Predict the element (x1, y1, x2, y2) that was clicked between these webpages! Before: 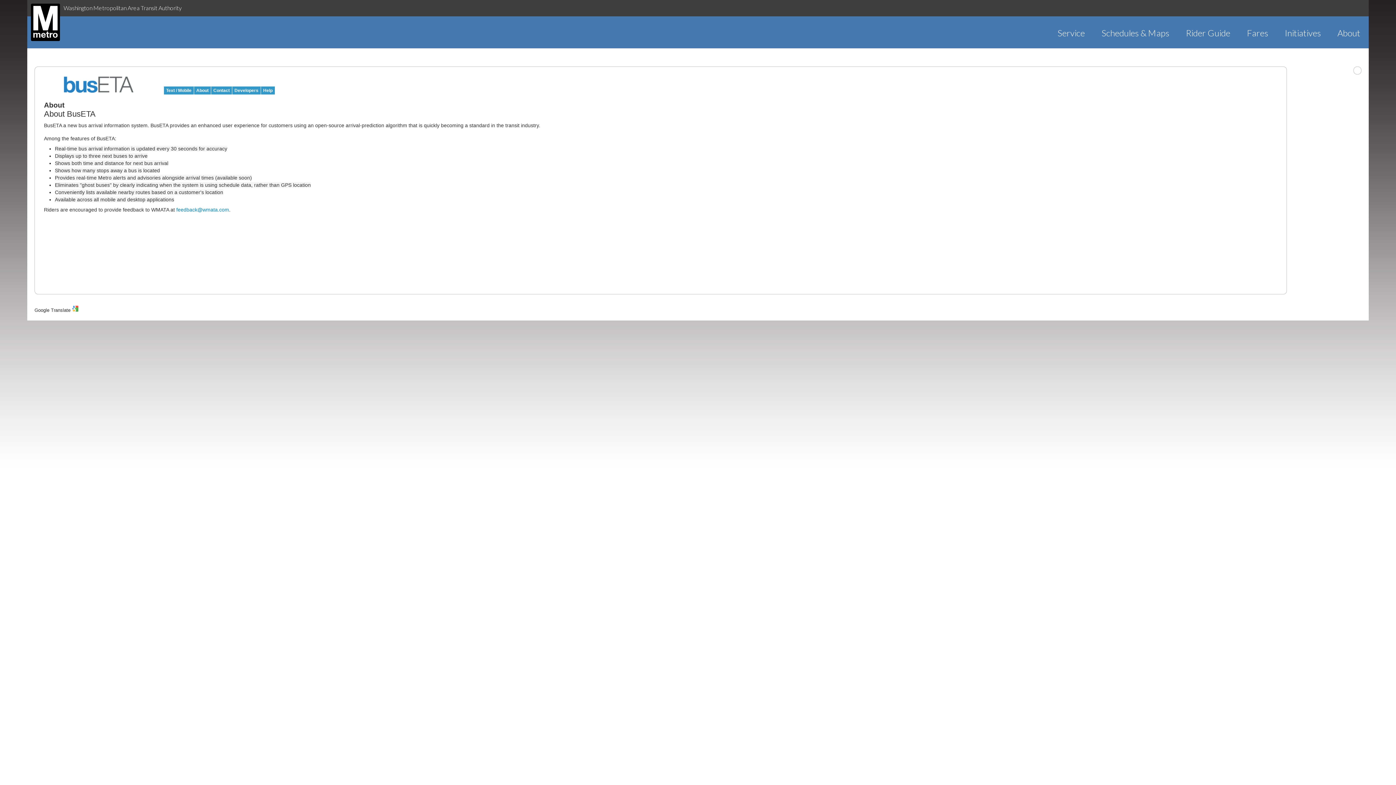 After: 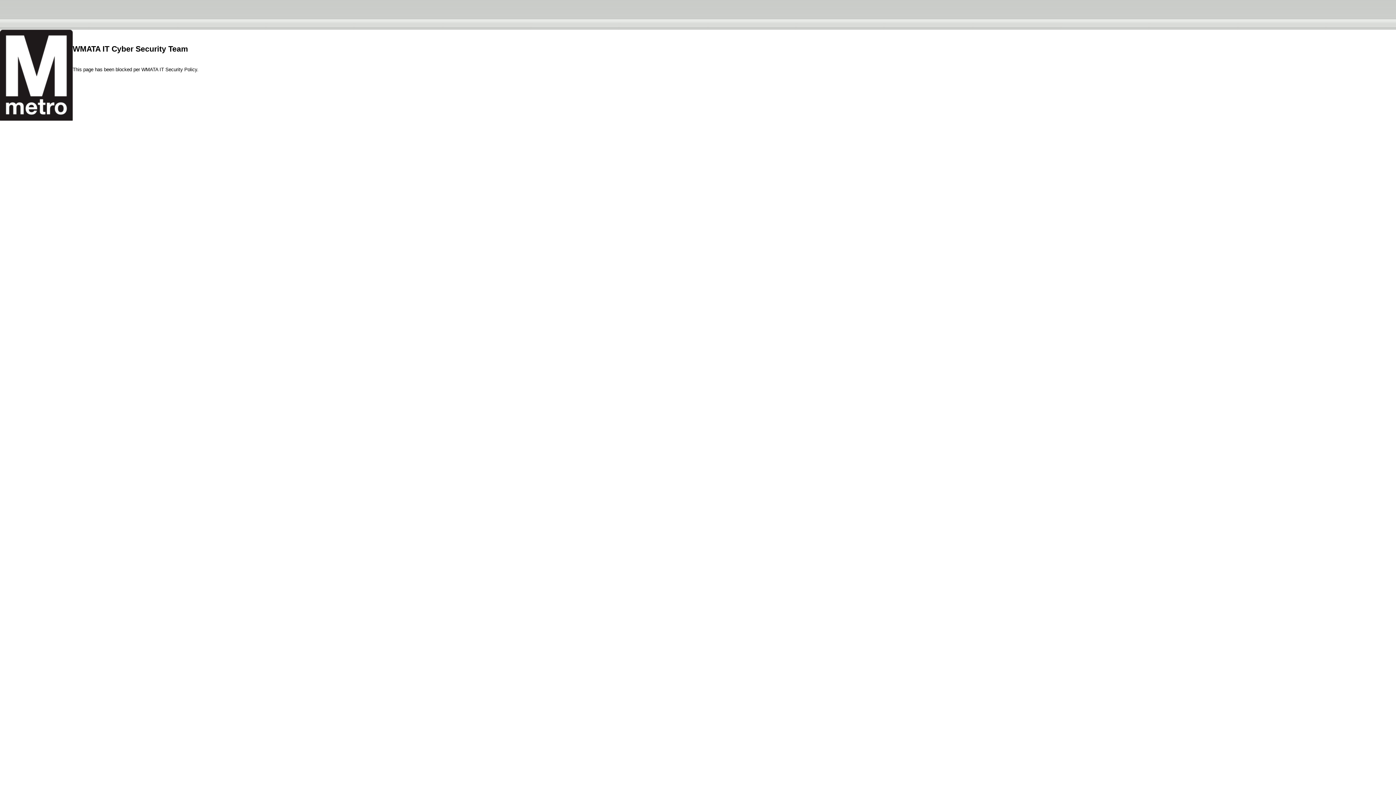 Action: bbox: (1093, 27, 1177, 38) label: Schedules & Maps